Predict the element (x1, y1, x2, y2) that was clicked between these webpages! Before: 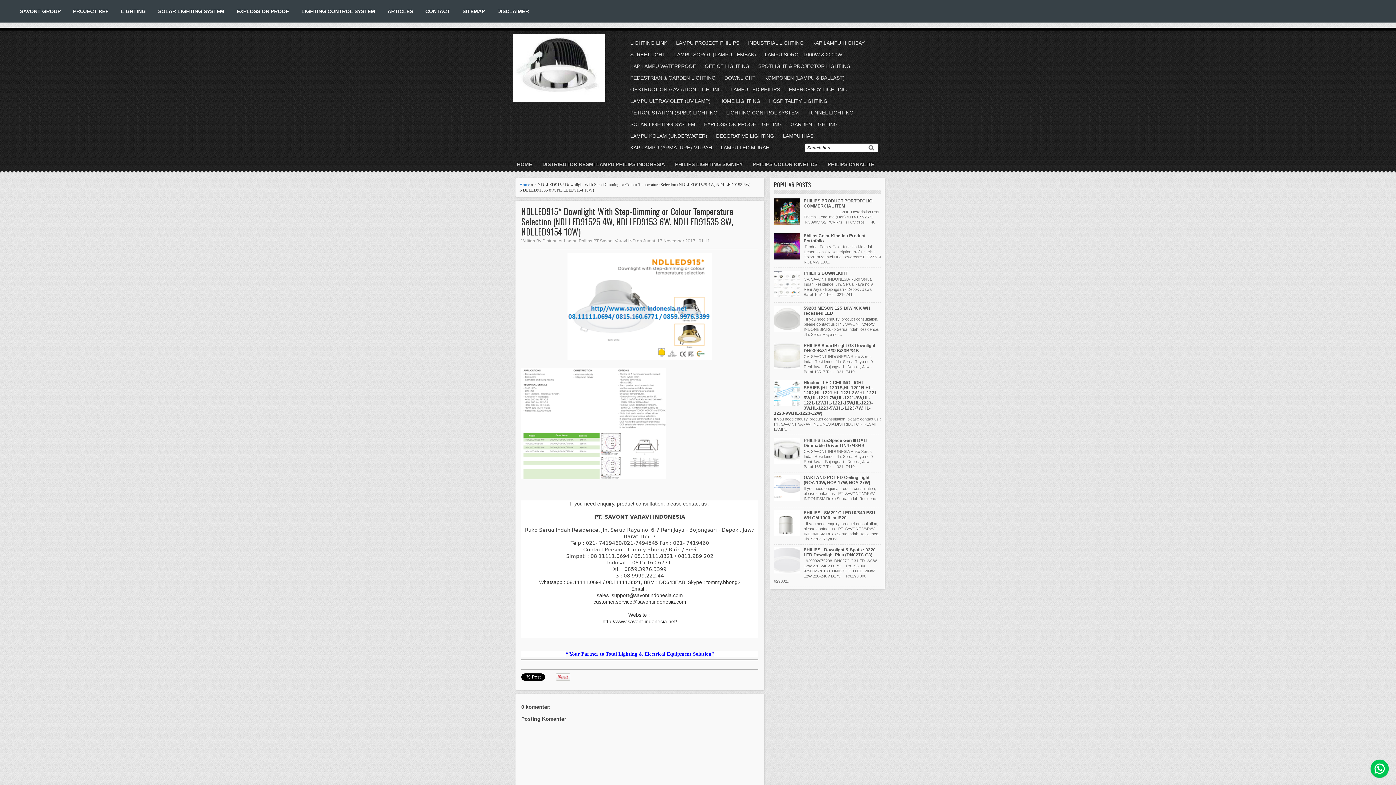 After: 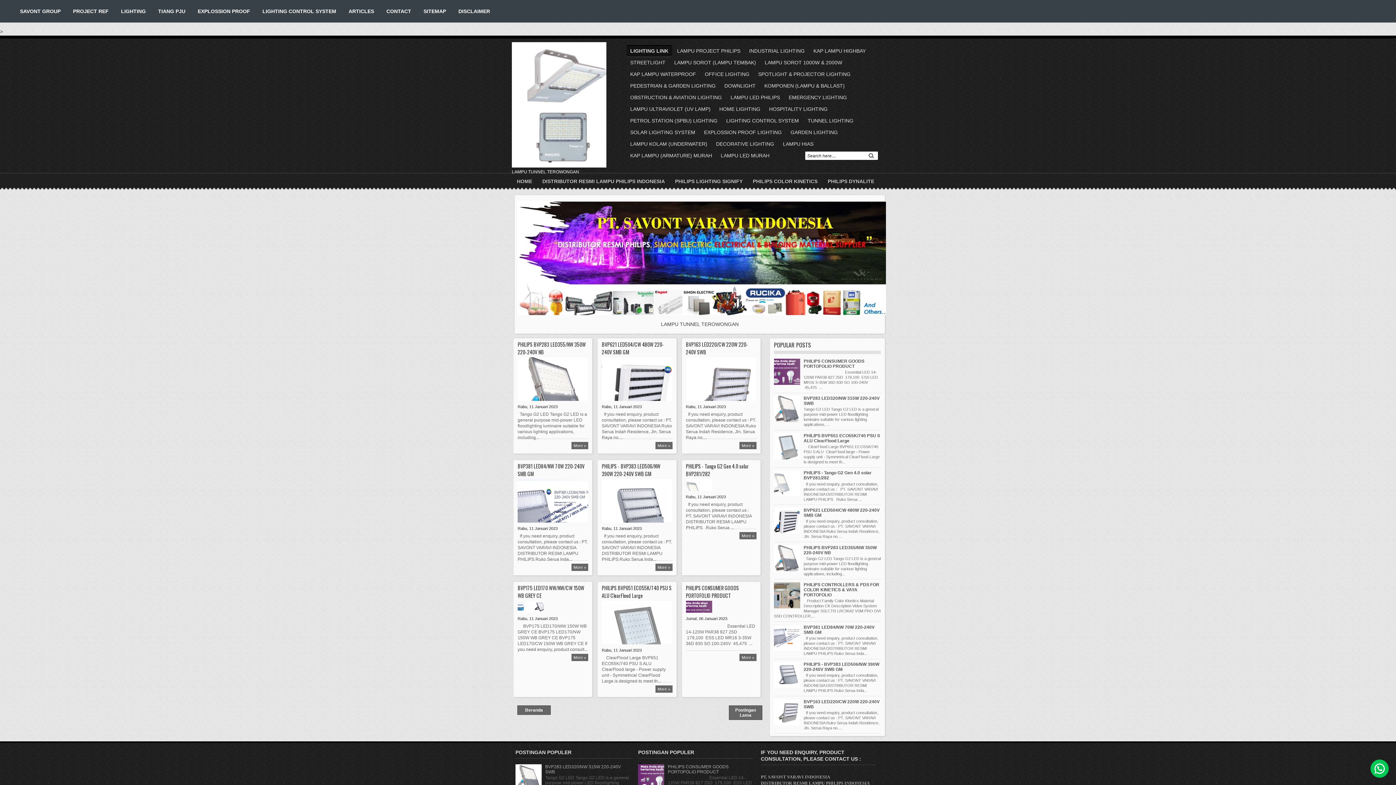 Action: label: TUNNEL LIGHTING bbox: (804, 106, 857, 118)